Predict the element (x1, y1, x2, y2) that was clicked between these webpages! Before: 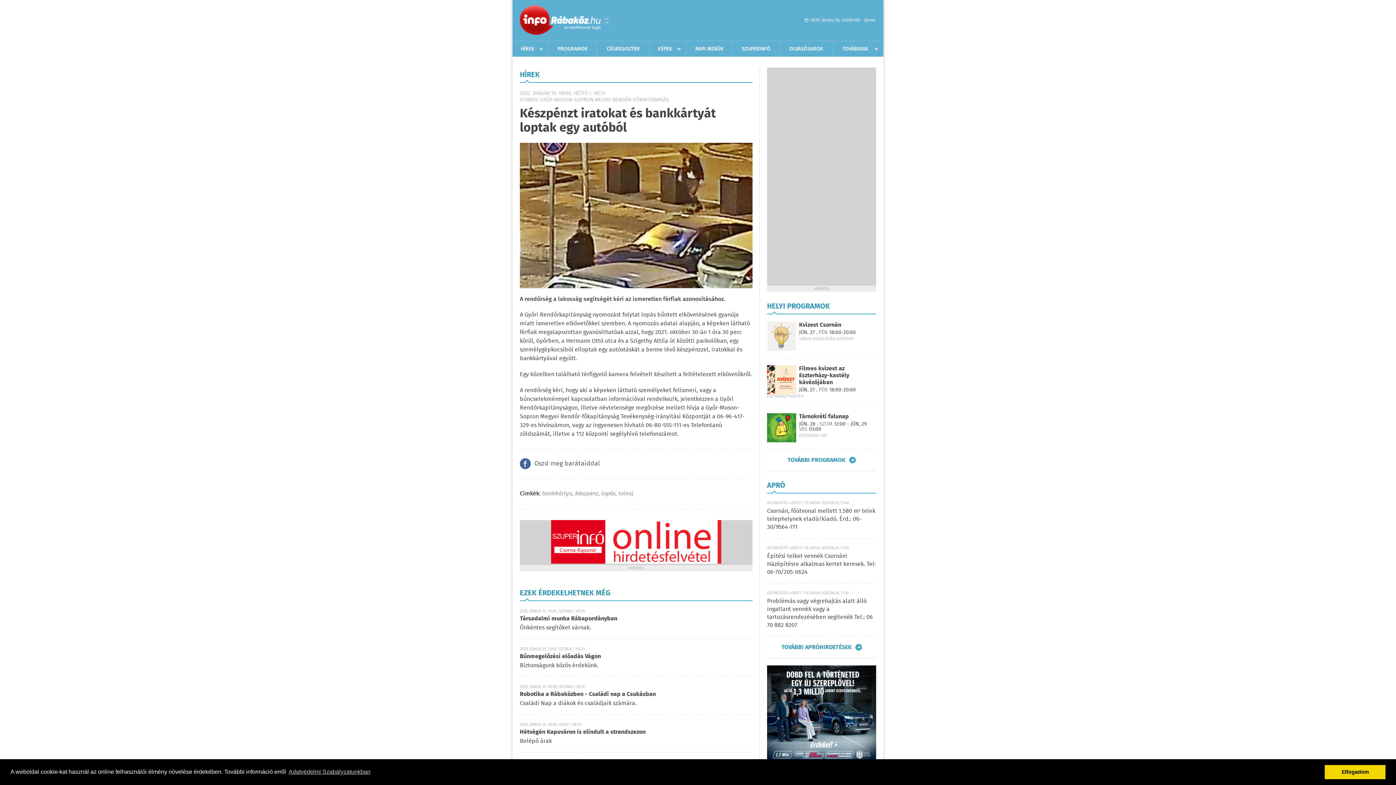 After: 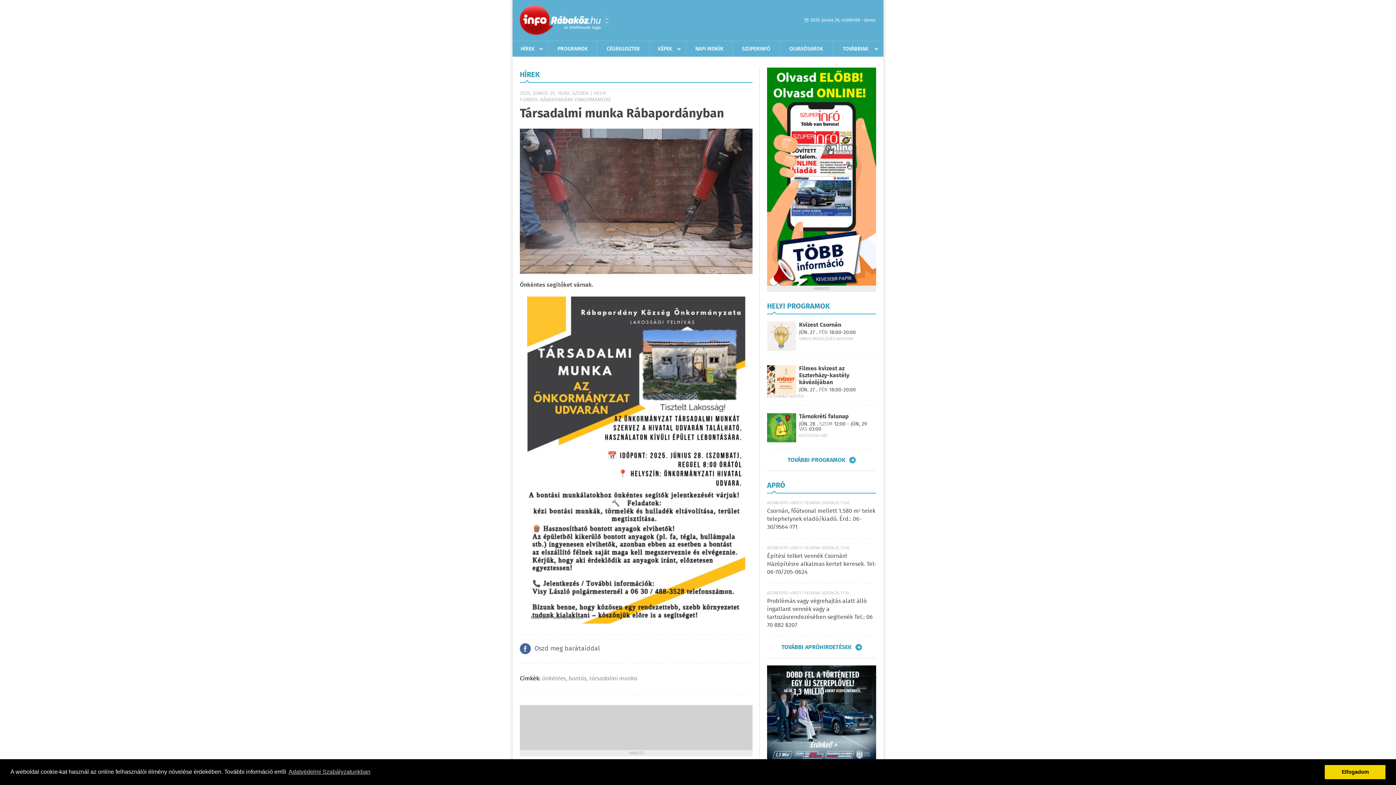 Action: bbox: (520, 614, 617, 623) label: Társadalmi munka Rábapordányban